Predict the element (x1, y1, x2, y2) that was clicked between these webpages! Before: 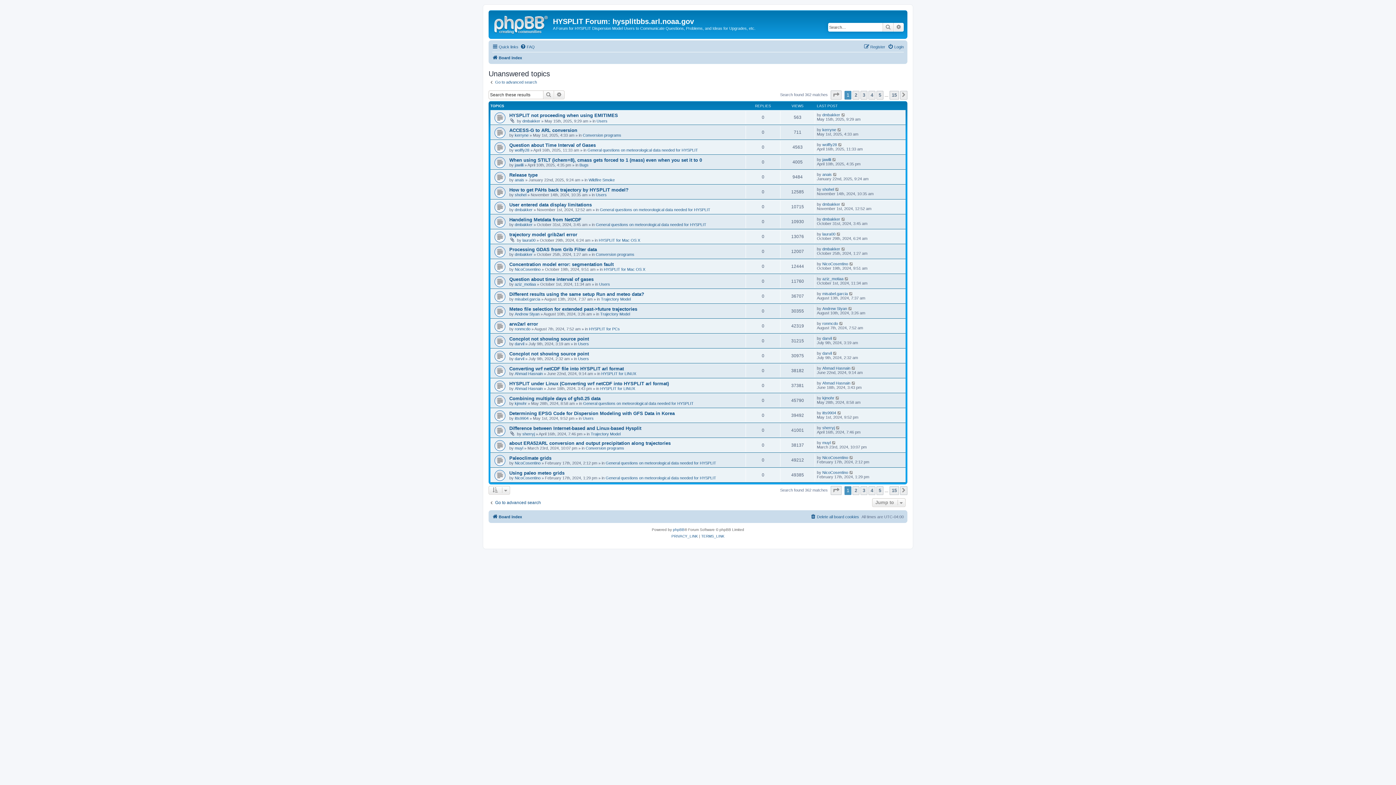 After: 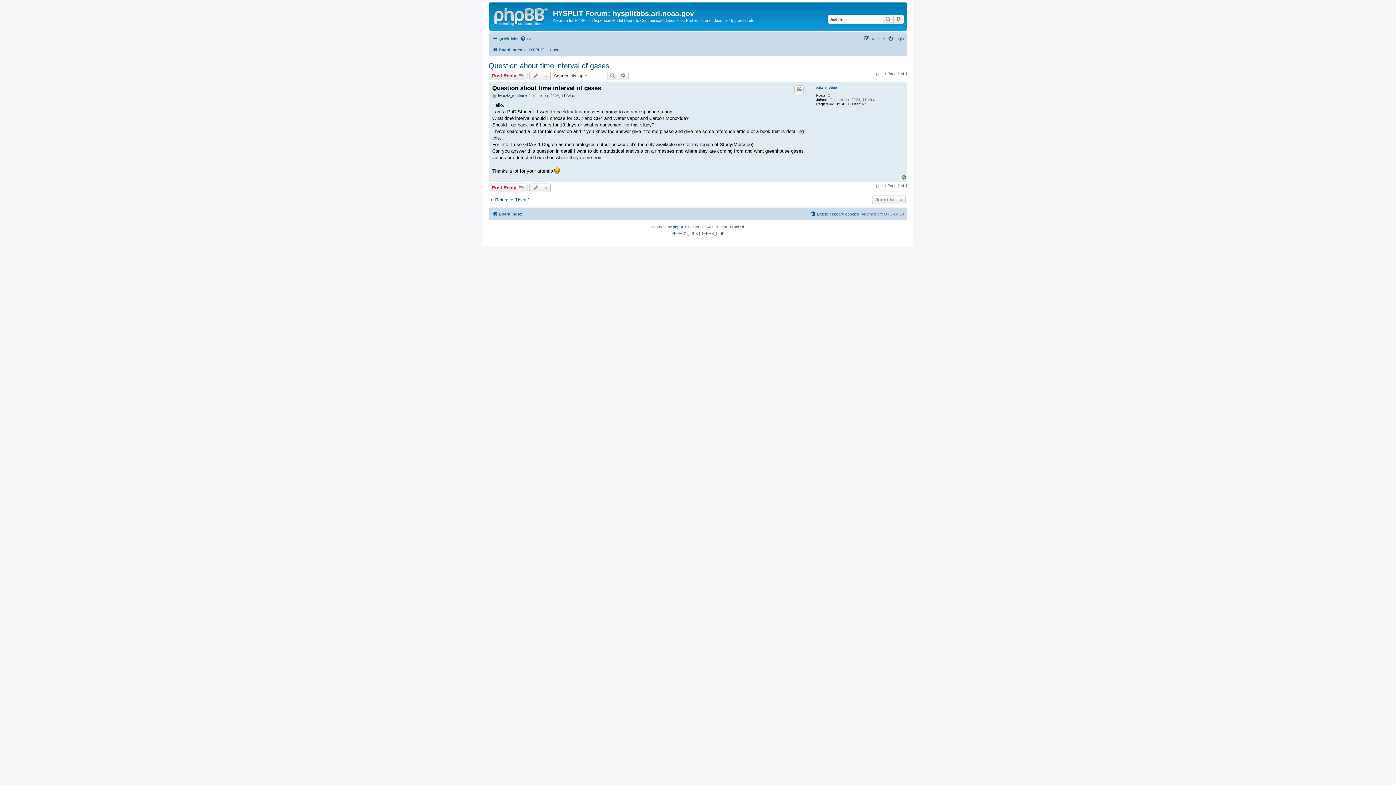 Action: bbox: (844, 276, 849, 281)